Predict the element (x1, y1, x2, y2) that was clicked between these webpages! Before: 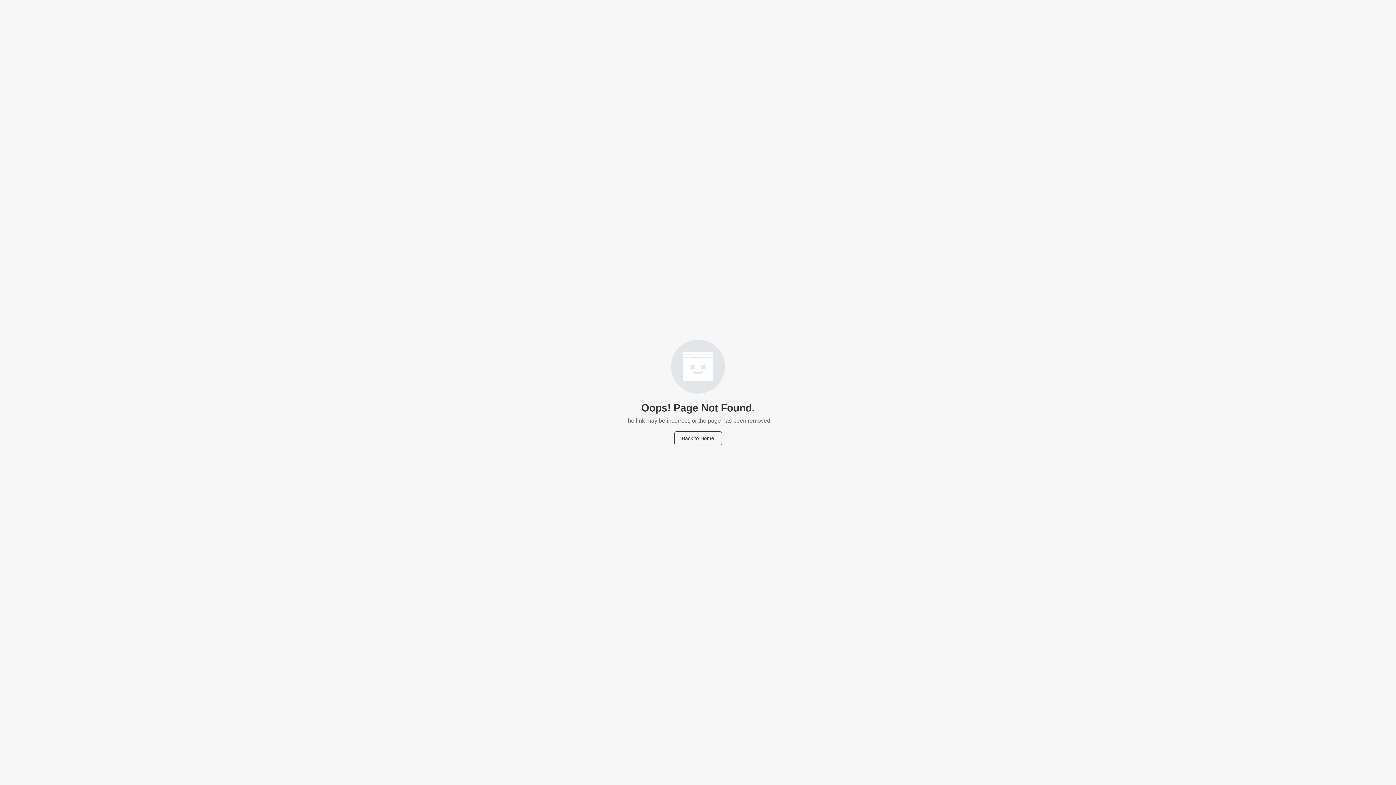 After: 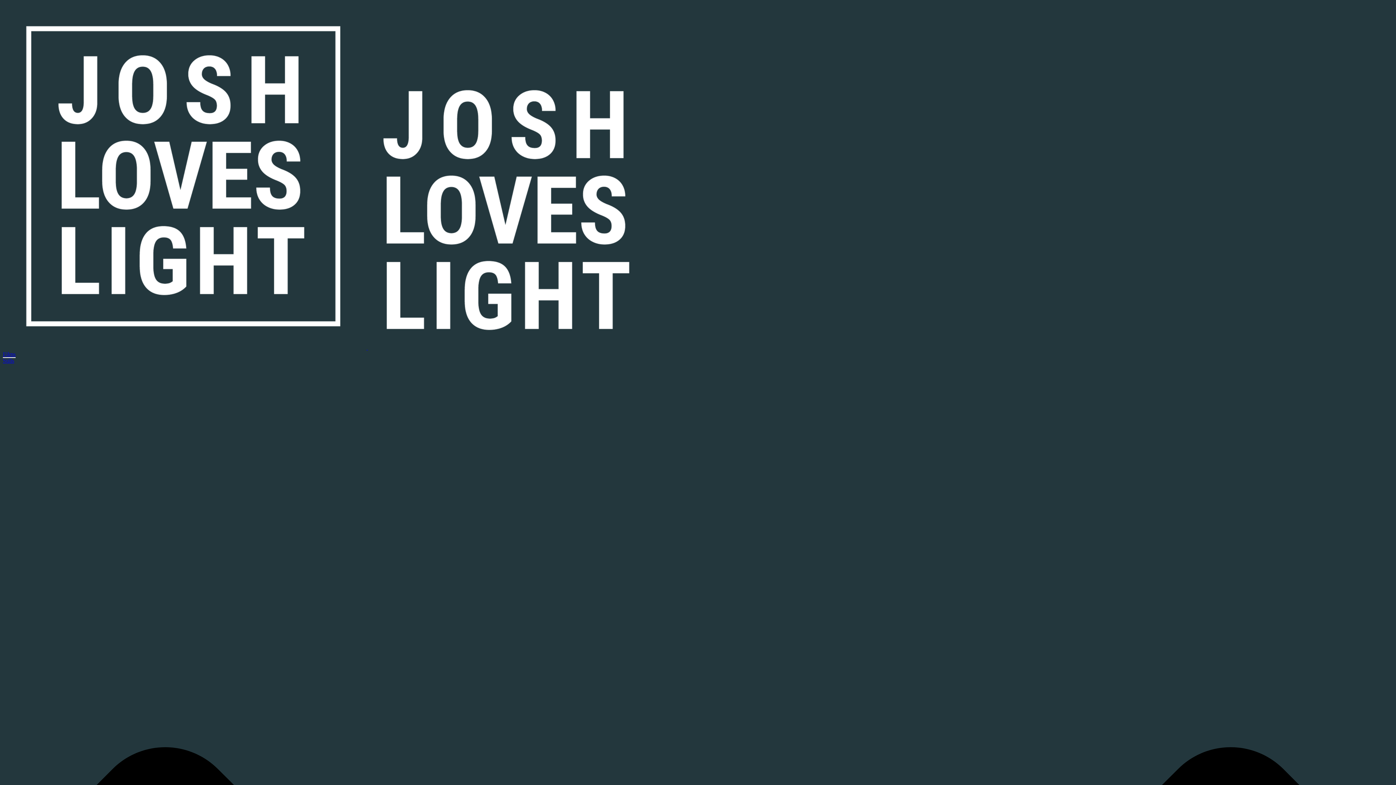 Action: bbox: (674, 431, 722, 445) label: Back to Home